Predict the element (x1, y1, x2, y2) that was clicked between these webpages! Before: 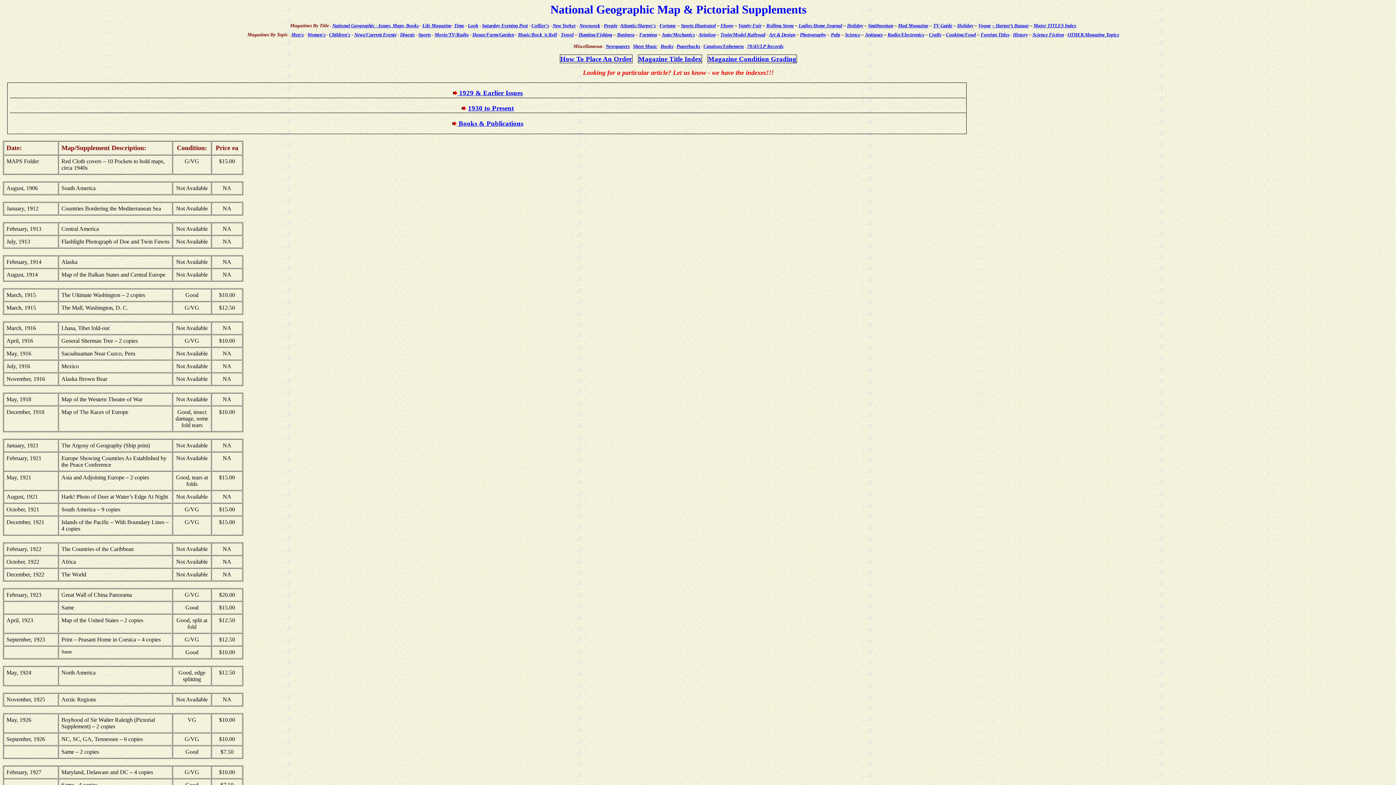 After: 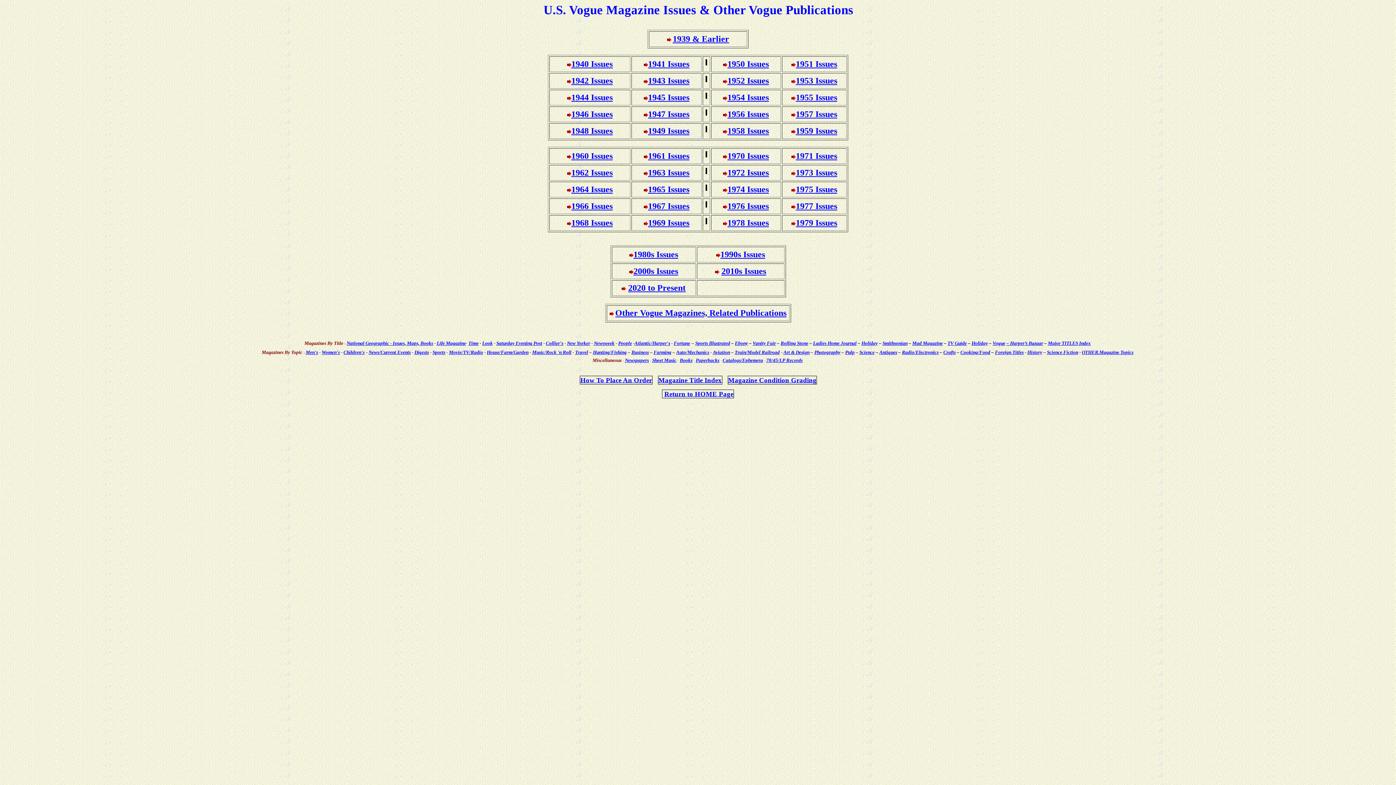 Action: label: Vogue bbox: (978, 22, 991, 28)